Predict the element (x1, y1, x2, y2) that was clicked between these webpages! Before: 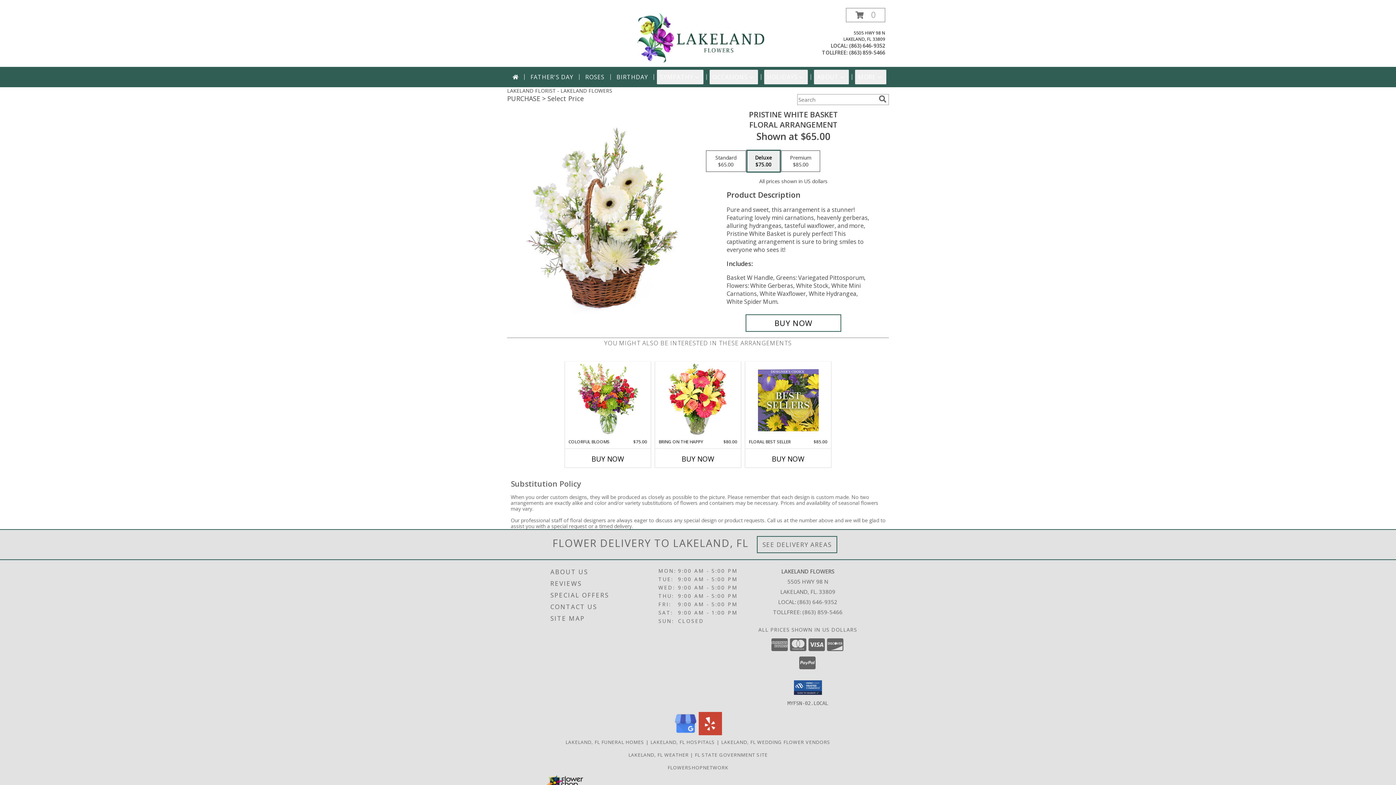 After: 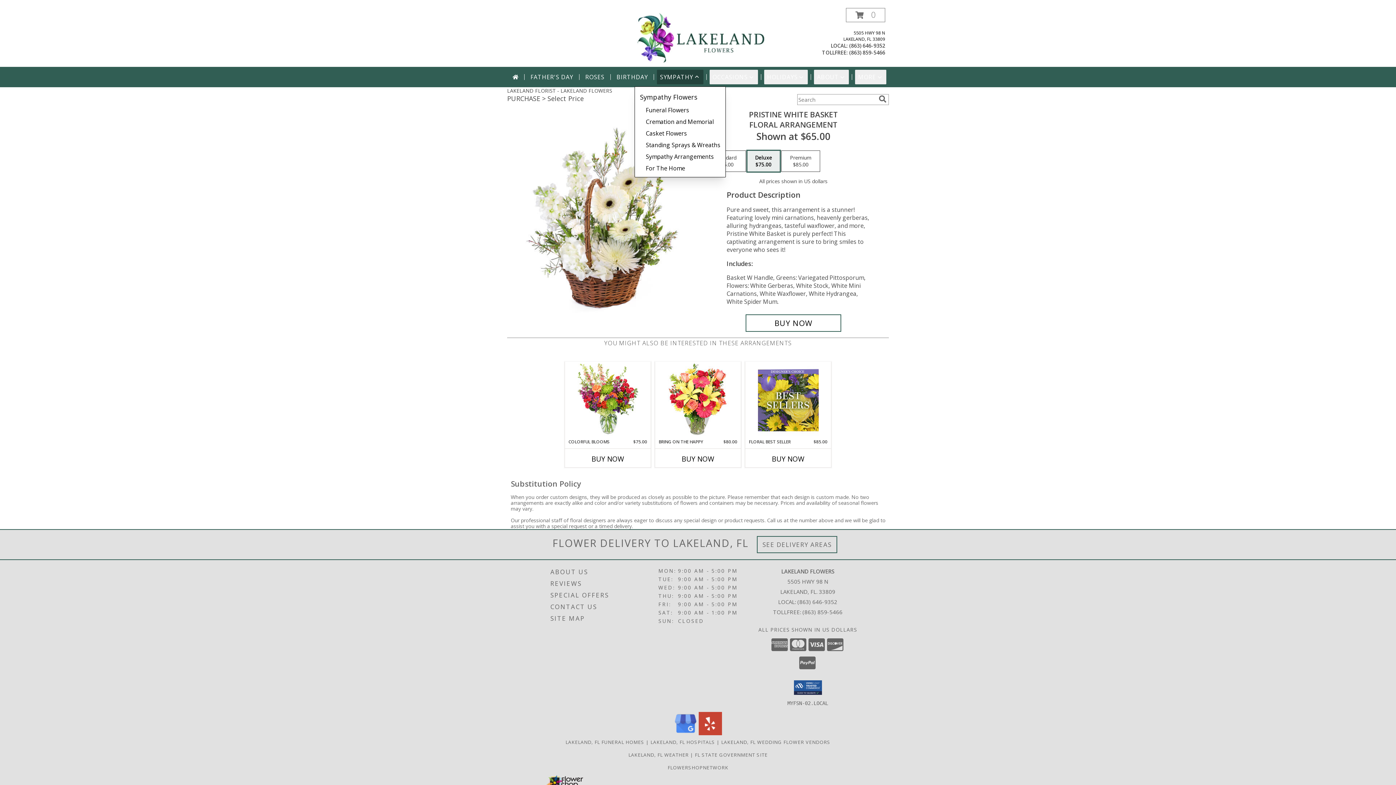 Action: label: SYMPATHY bbox: (657, 69, 703, 84)